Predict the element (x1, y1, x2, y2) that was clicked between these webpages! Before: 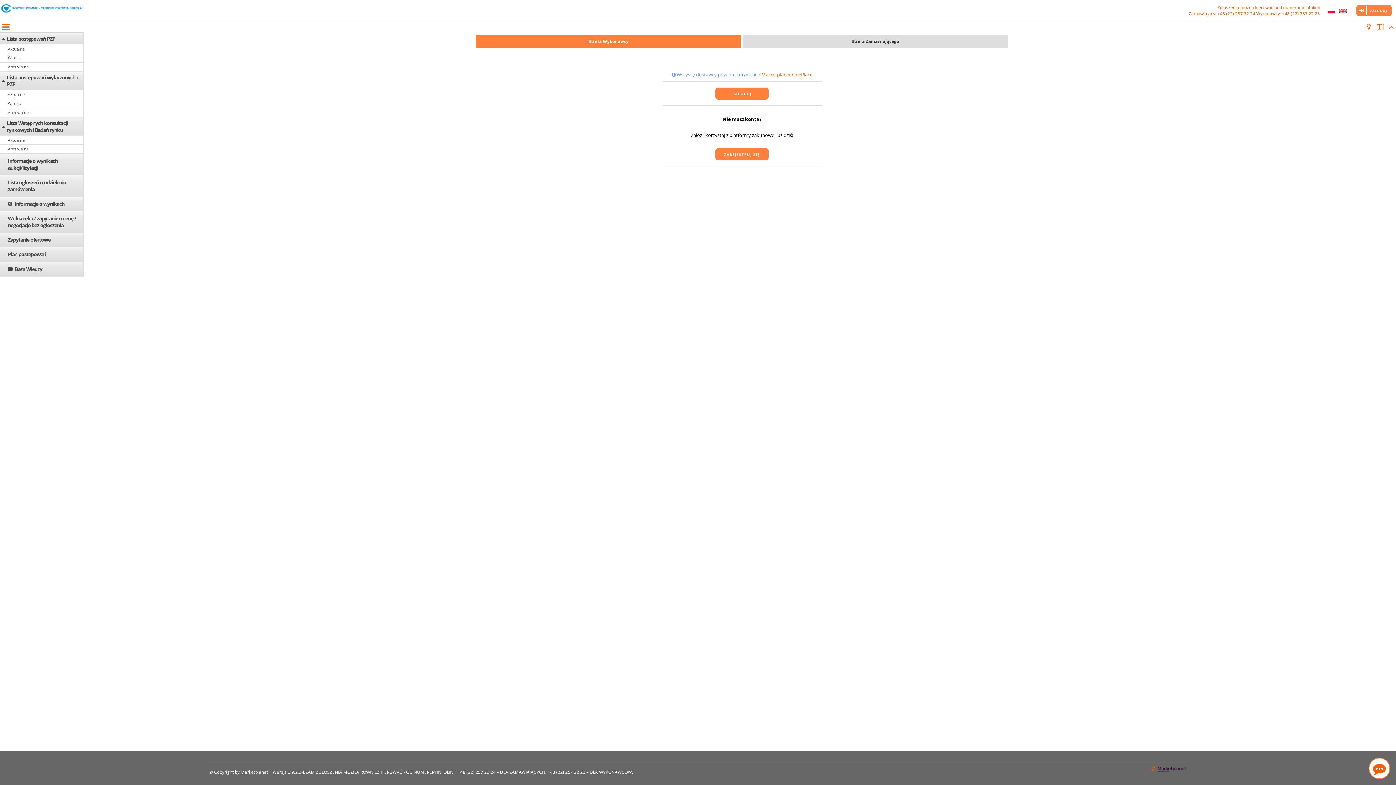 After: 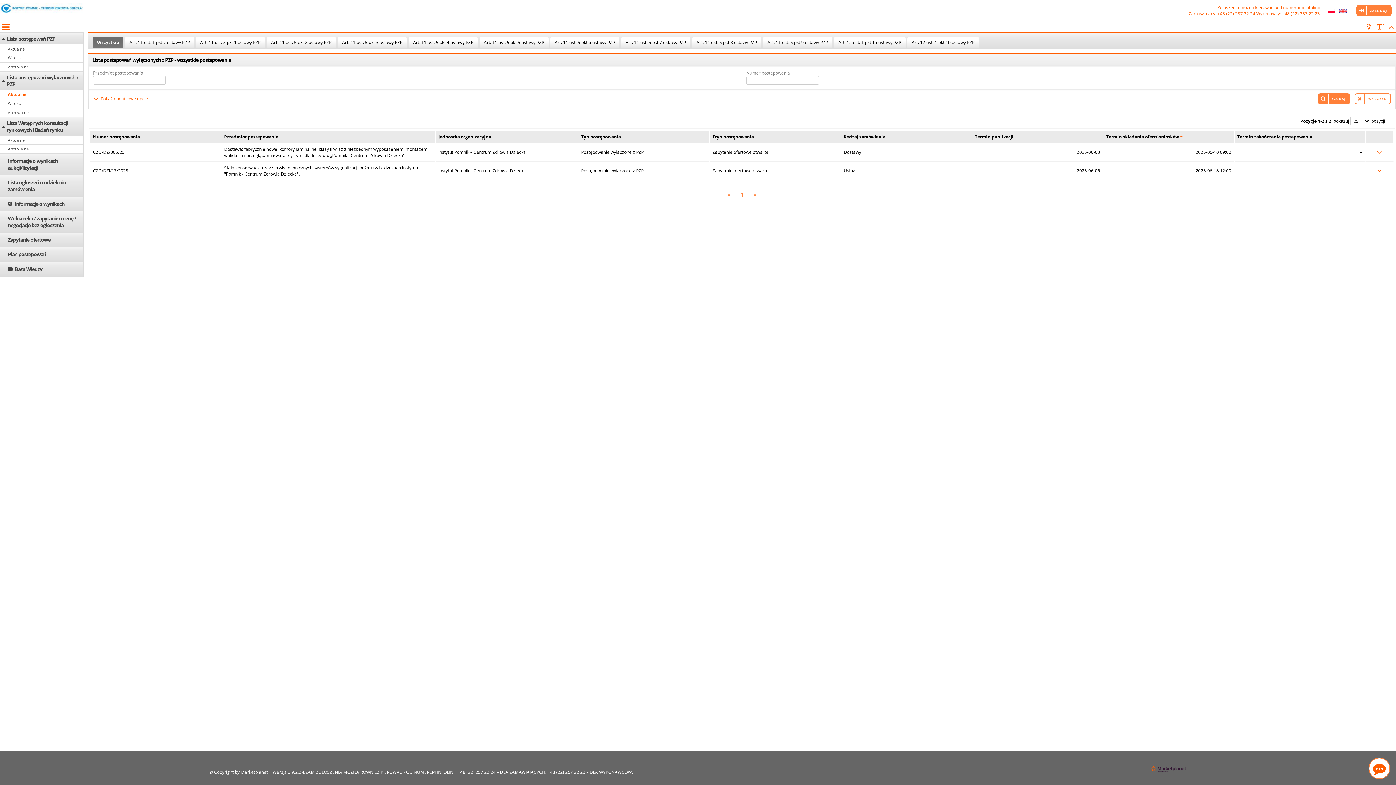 Action: label: Aktualne bbox: (0, 90, 83, 99)